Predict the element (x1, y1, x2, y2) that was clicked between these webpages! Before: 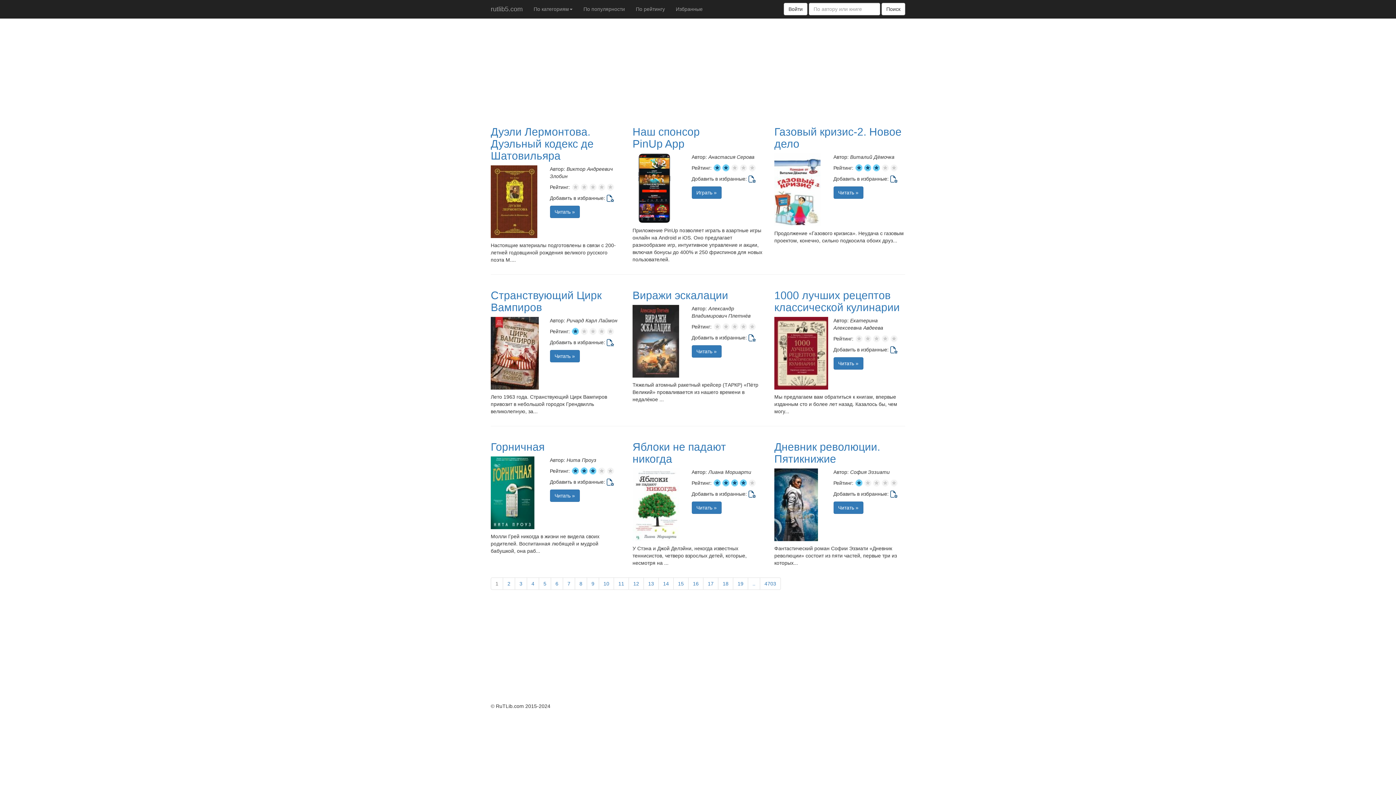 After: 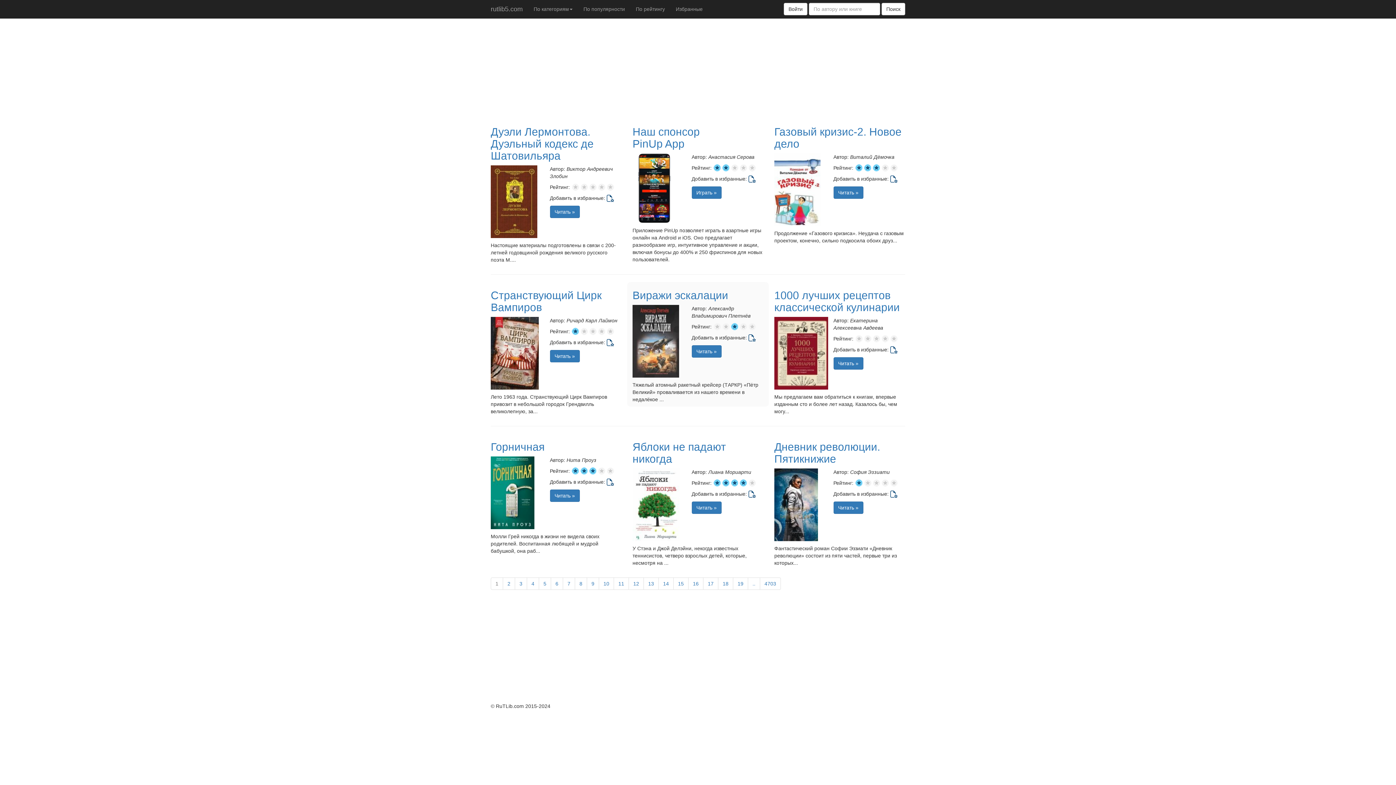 Action: bbox: (731, 323, 738, 330)